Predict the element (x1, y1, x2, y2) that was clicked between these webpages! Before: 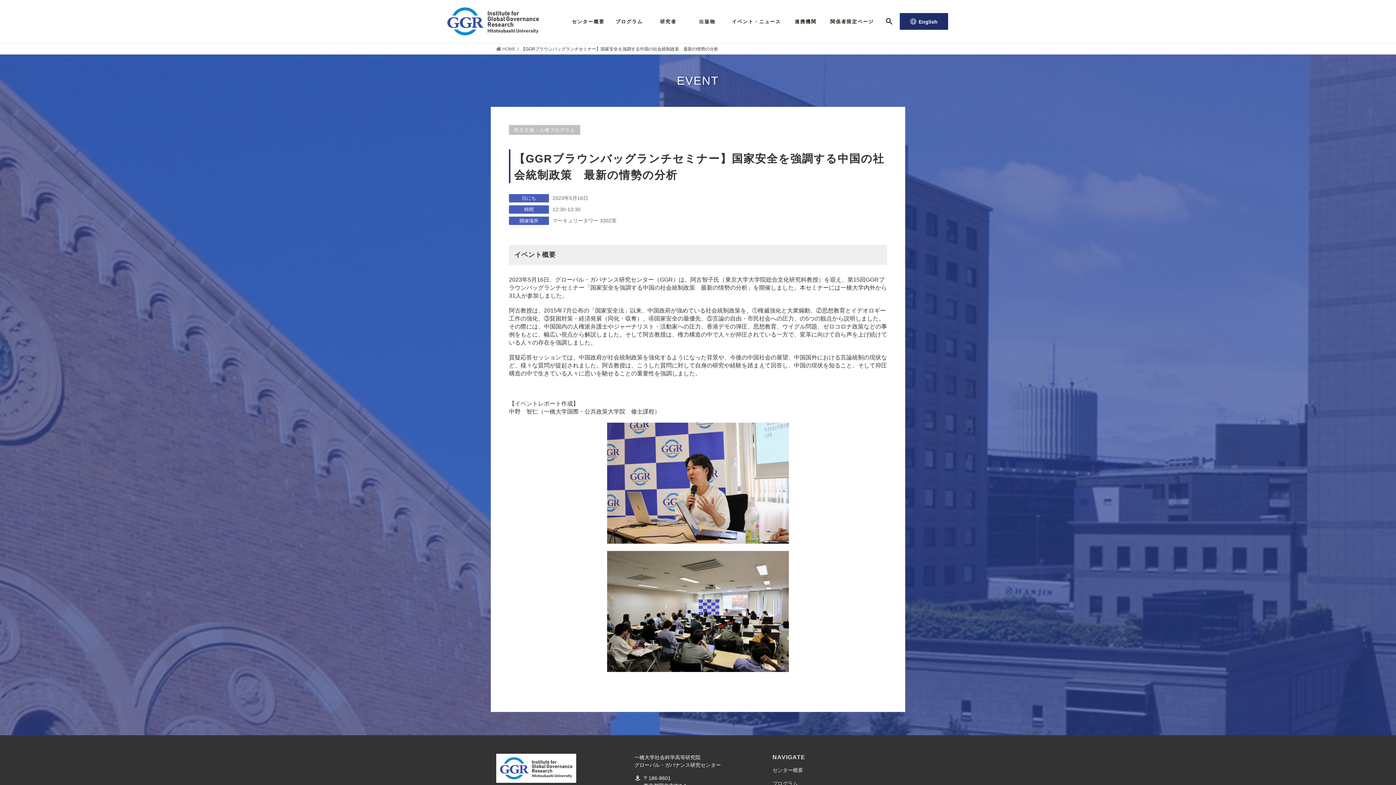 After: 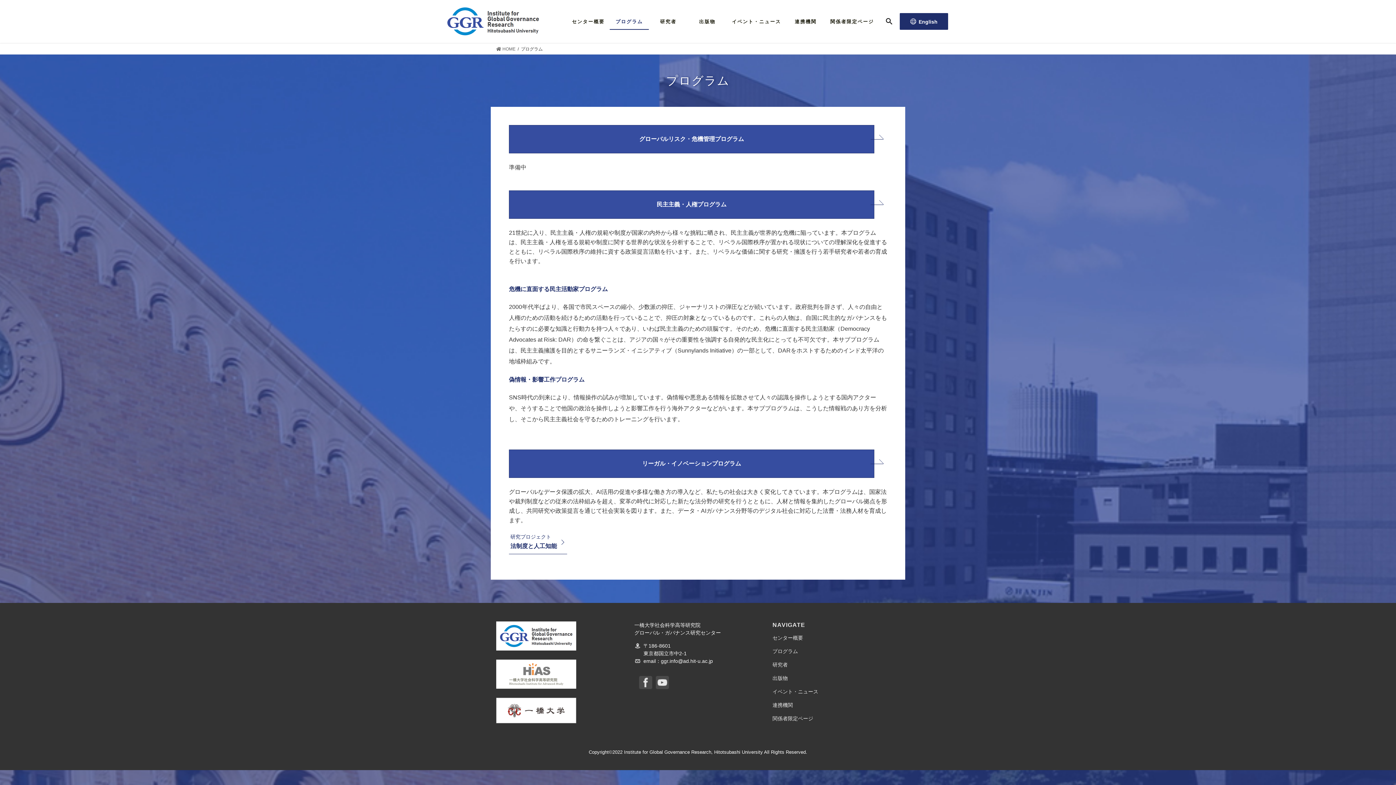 Action: bbox: (772, 777, 798, 790) label: プログラム